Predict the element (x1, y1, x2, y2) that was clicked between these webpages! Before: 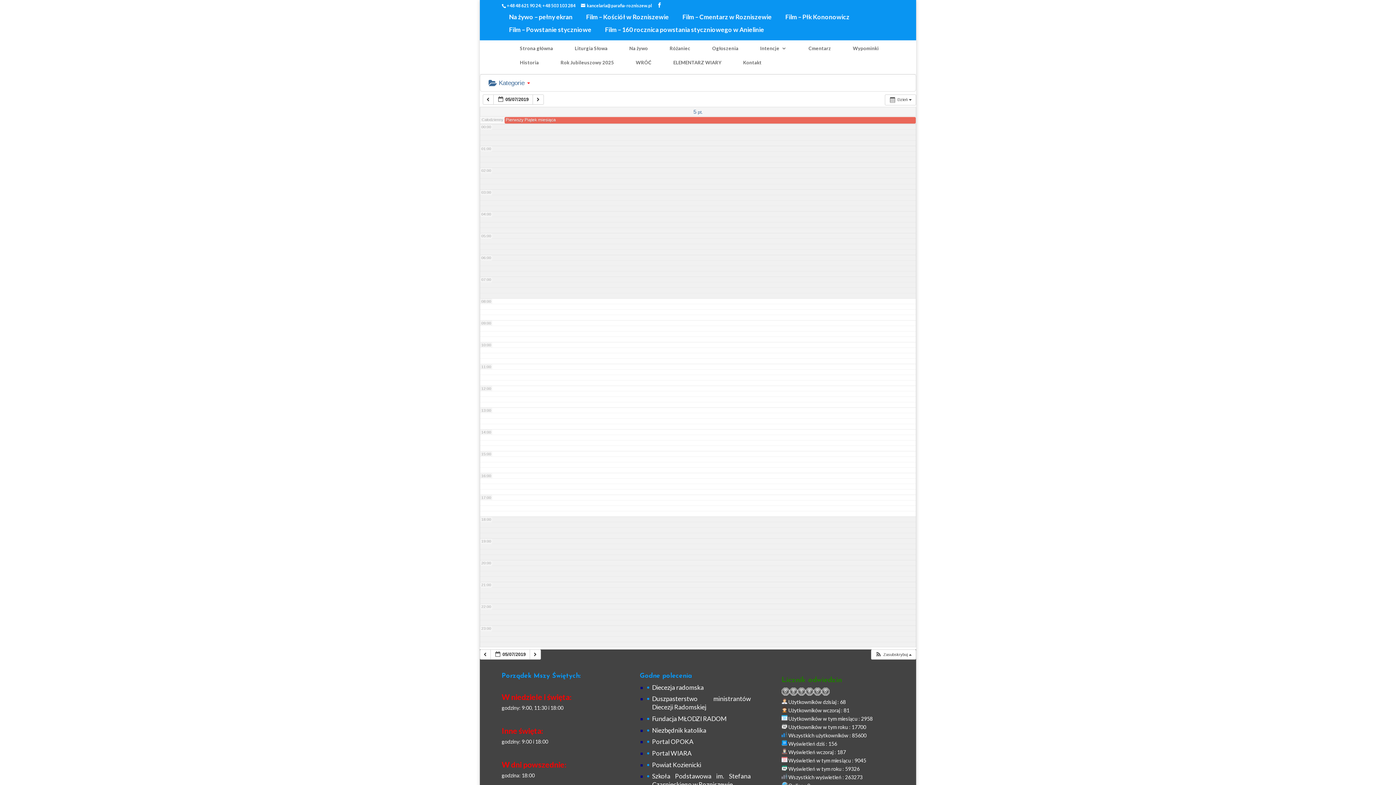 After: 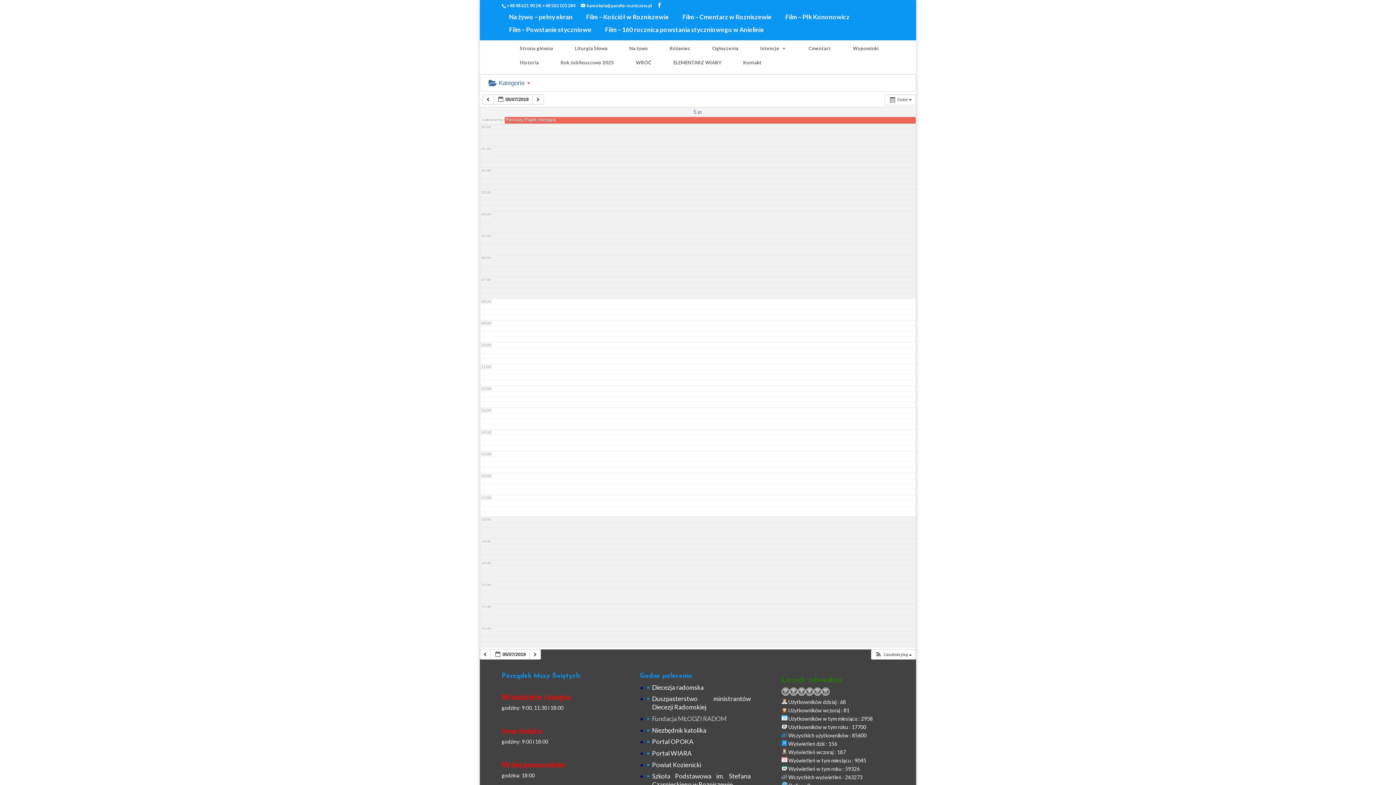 Action: label: Fundacja MŁODZI RADOM bbox: (652, 715, 726, 722)